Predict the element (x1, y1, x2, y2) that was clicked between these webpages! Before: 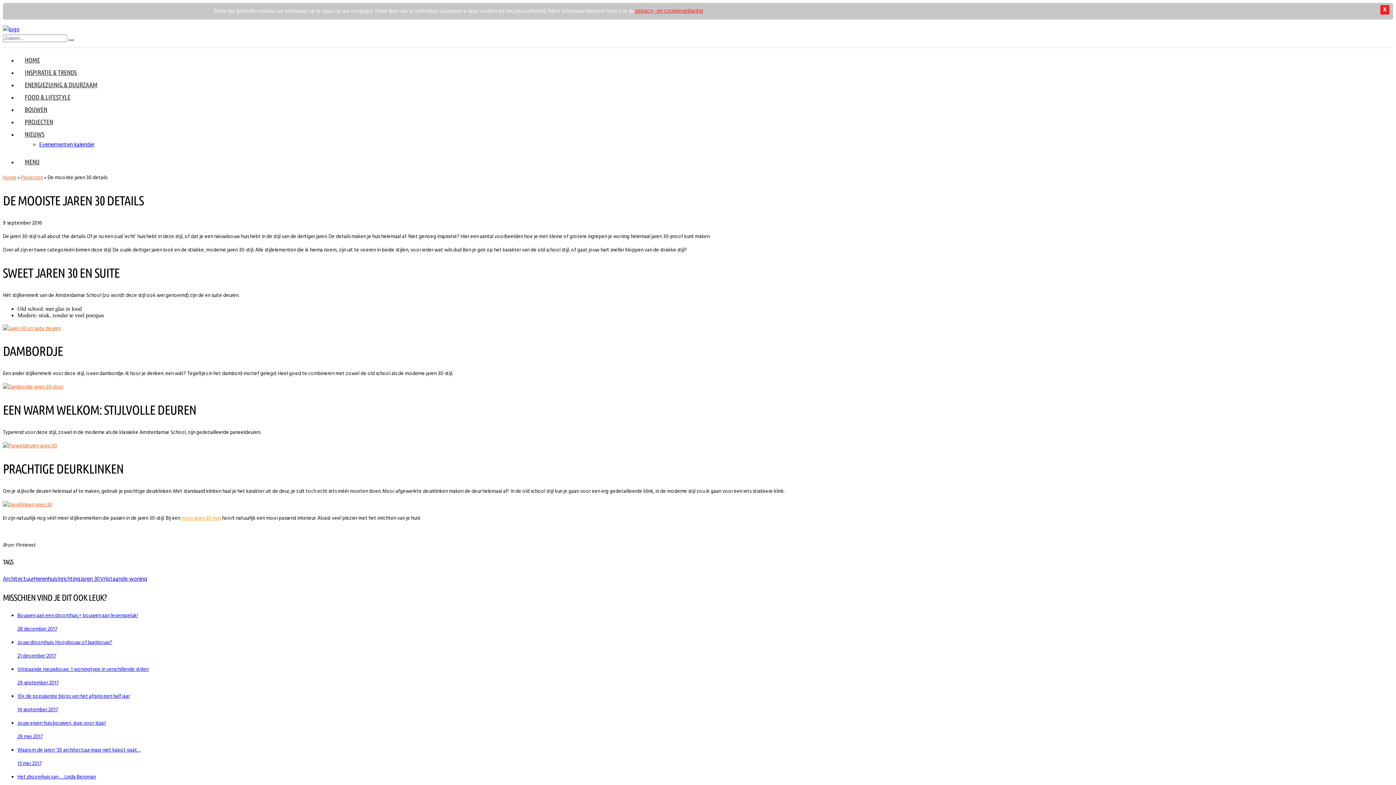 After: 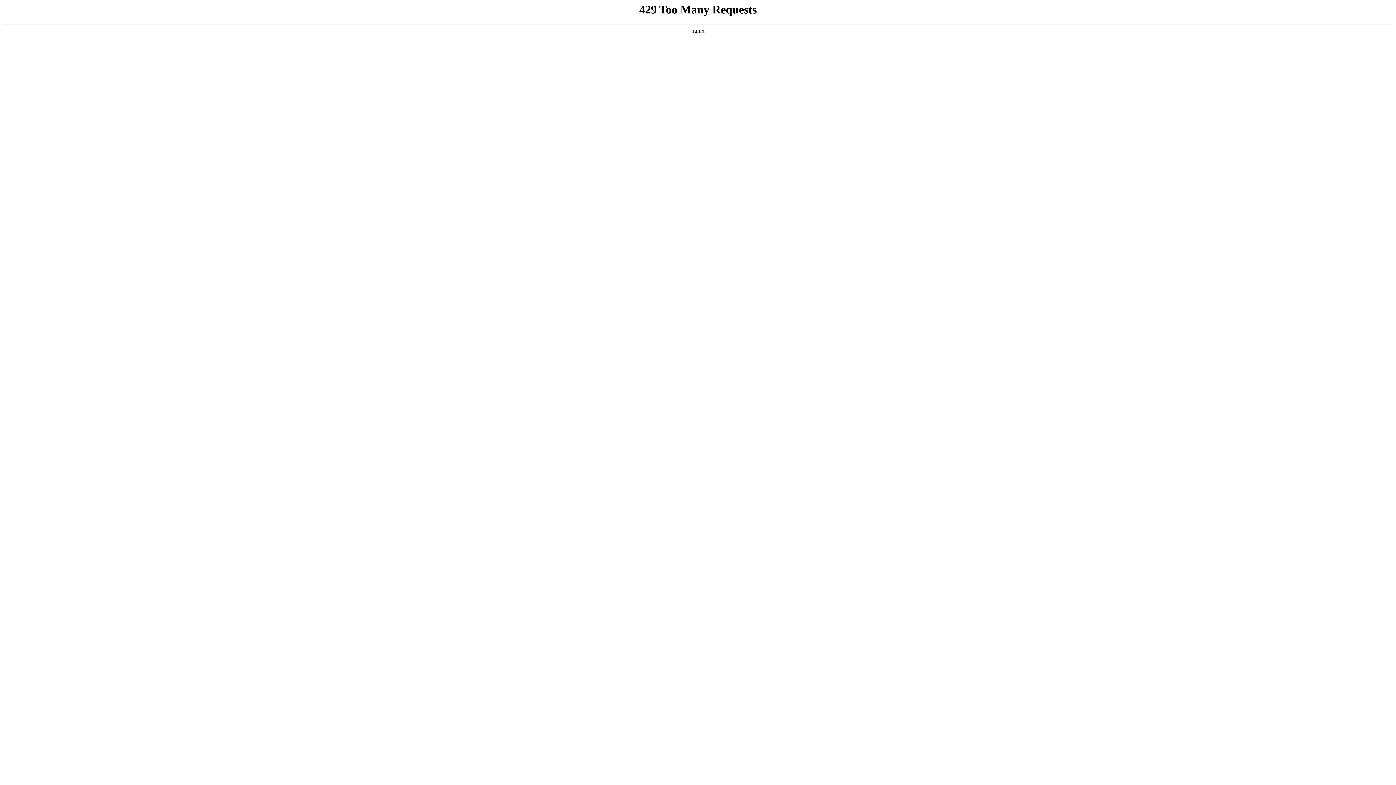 Action: label: Waarom de jaren ’30 architectuur maar niet kapot gaat…

15 mei 2017 bbox: (17, 746, 1393, 768)